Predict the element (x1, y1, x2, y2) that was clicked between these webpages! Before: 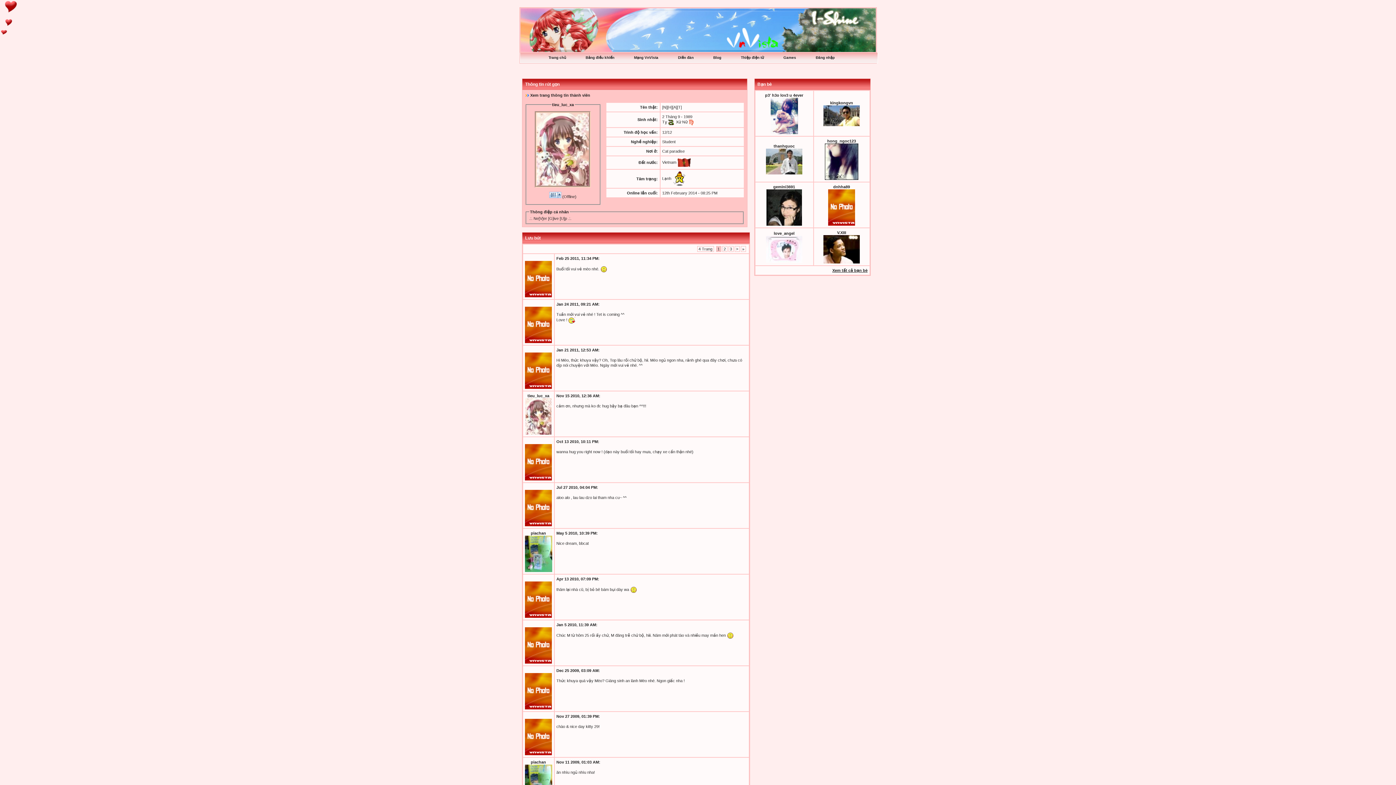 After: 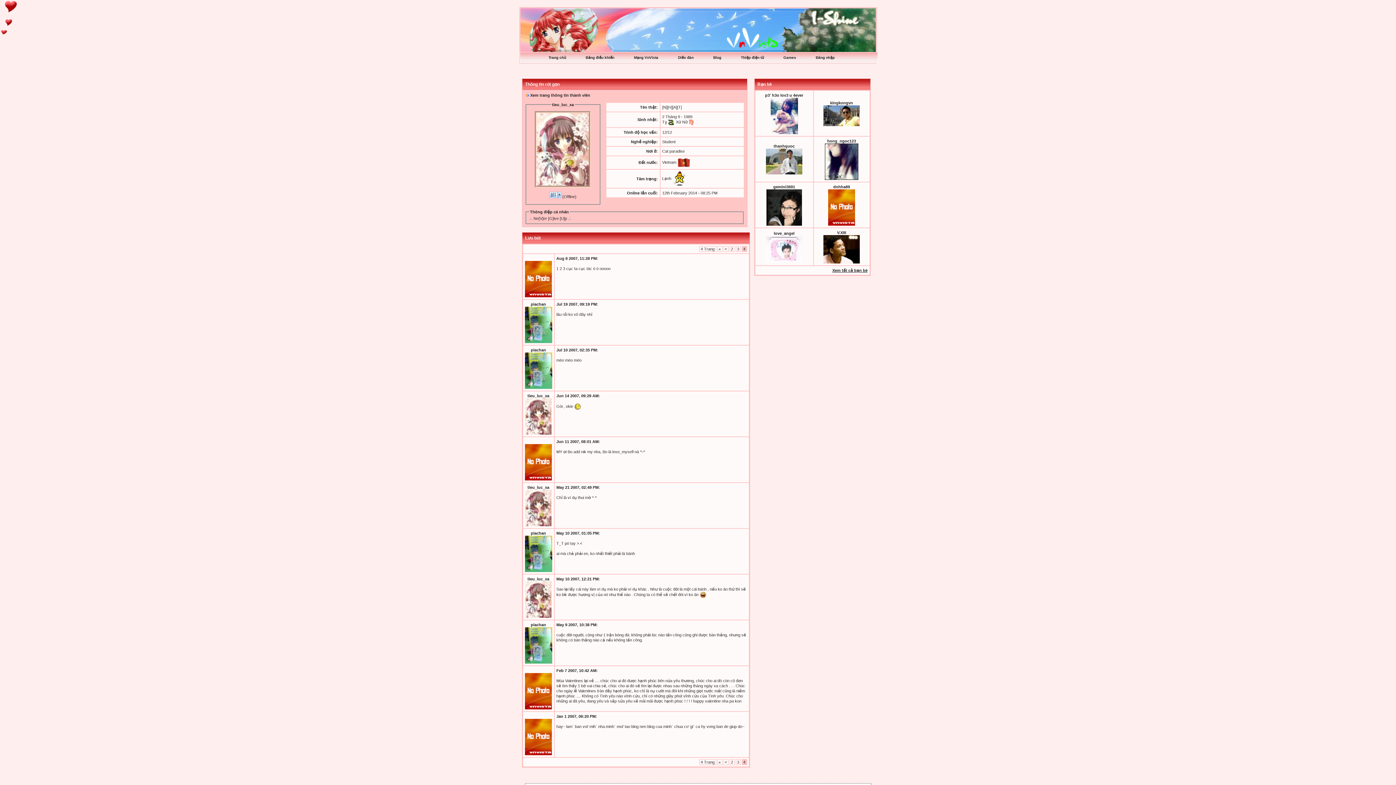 Action: label: » bbox: (742, 246, 744, 251)